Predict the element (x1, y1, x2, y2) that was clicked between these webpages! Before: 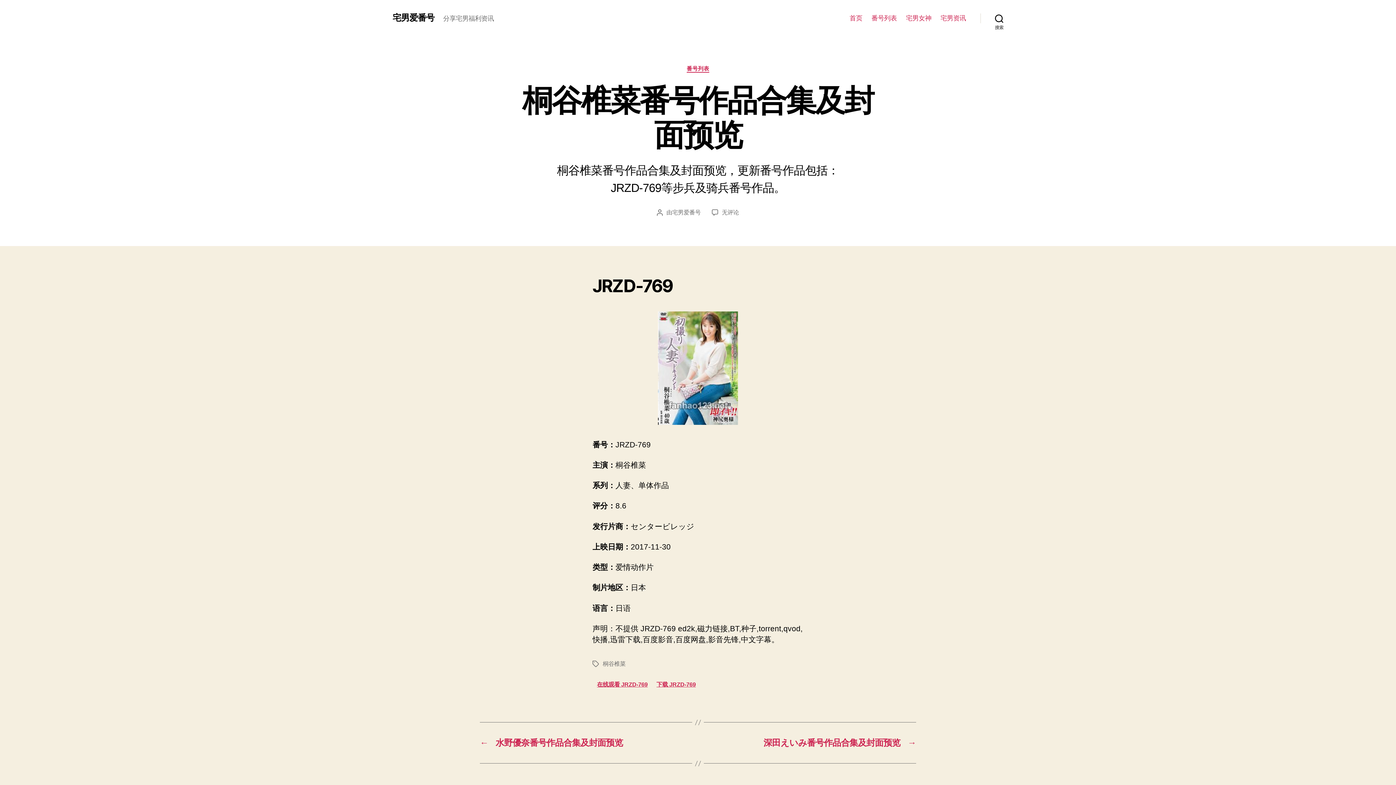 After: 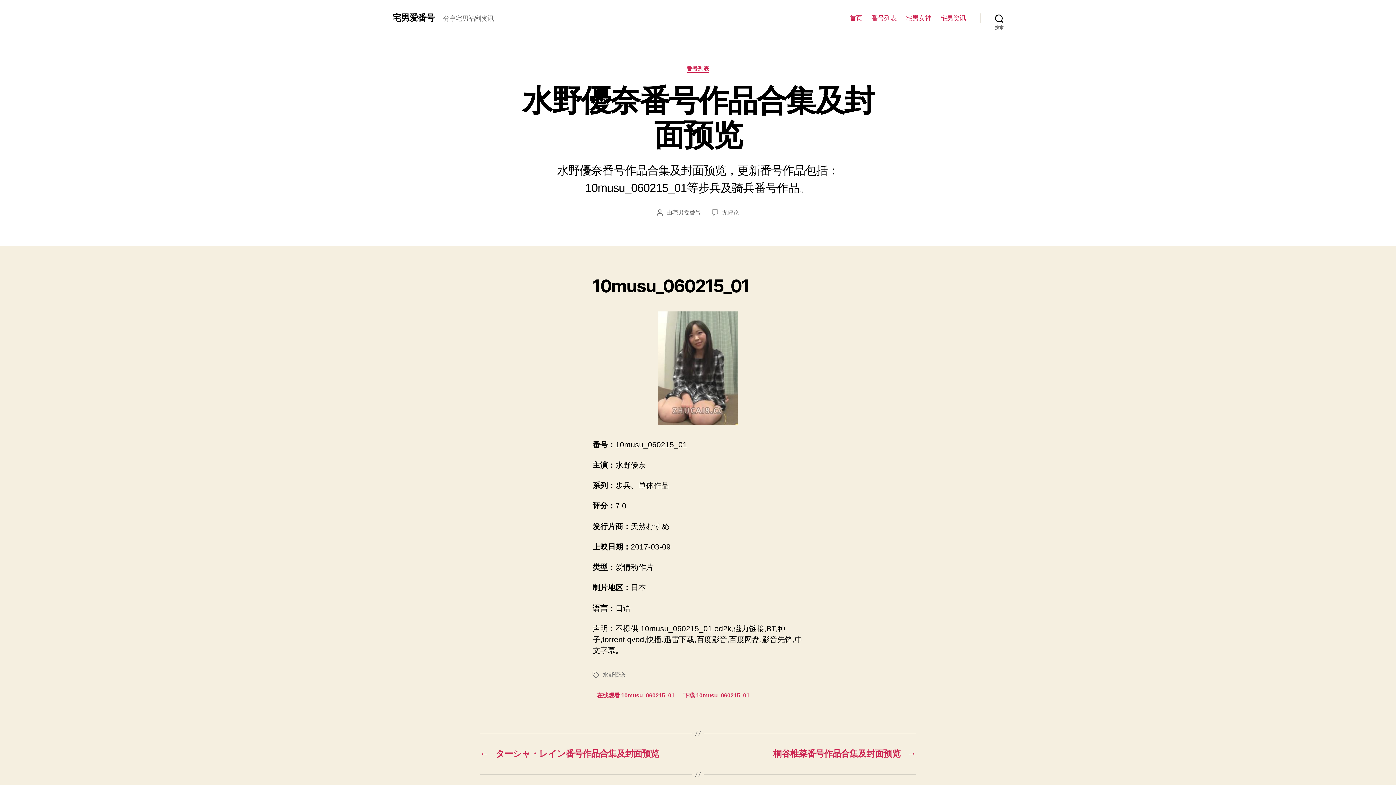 Action: label: ←
水野優奈番号作品合集及封面预览 bbox: (480, 737, 690, 749)